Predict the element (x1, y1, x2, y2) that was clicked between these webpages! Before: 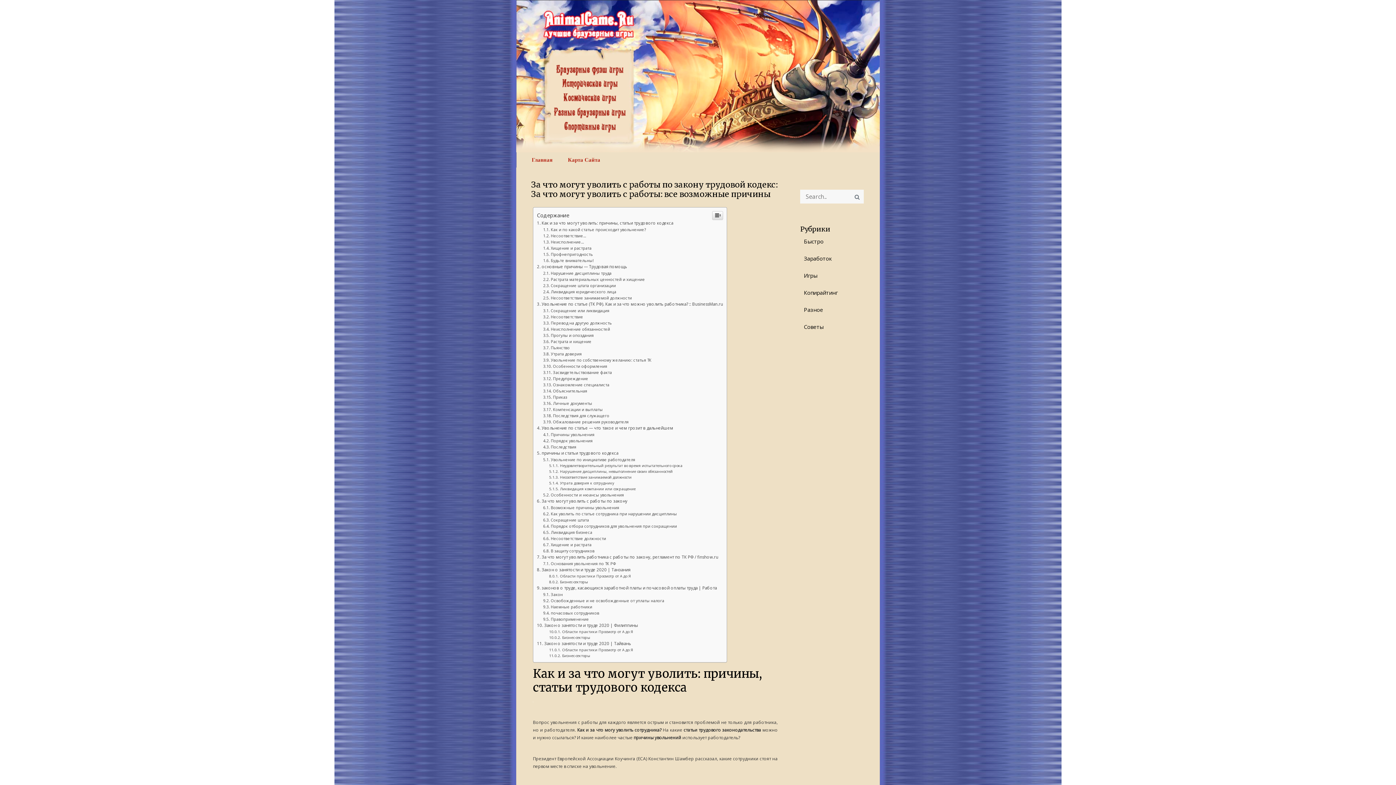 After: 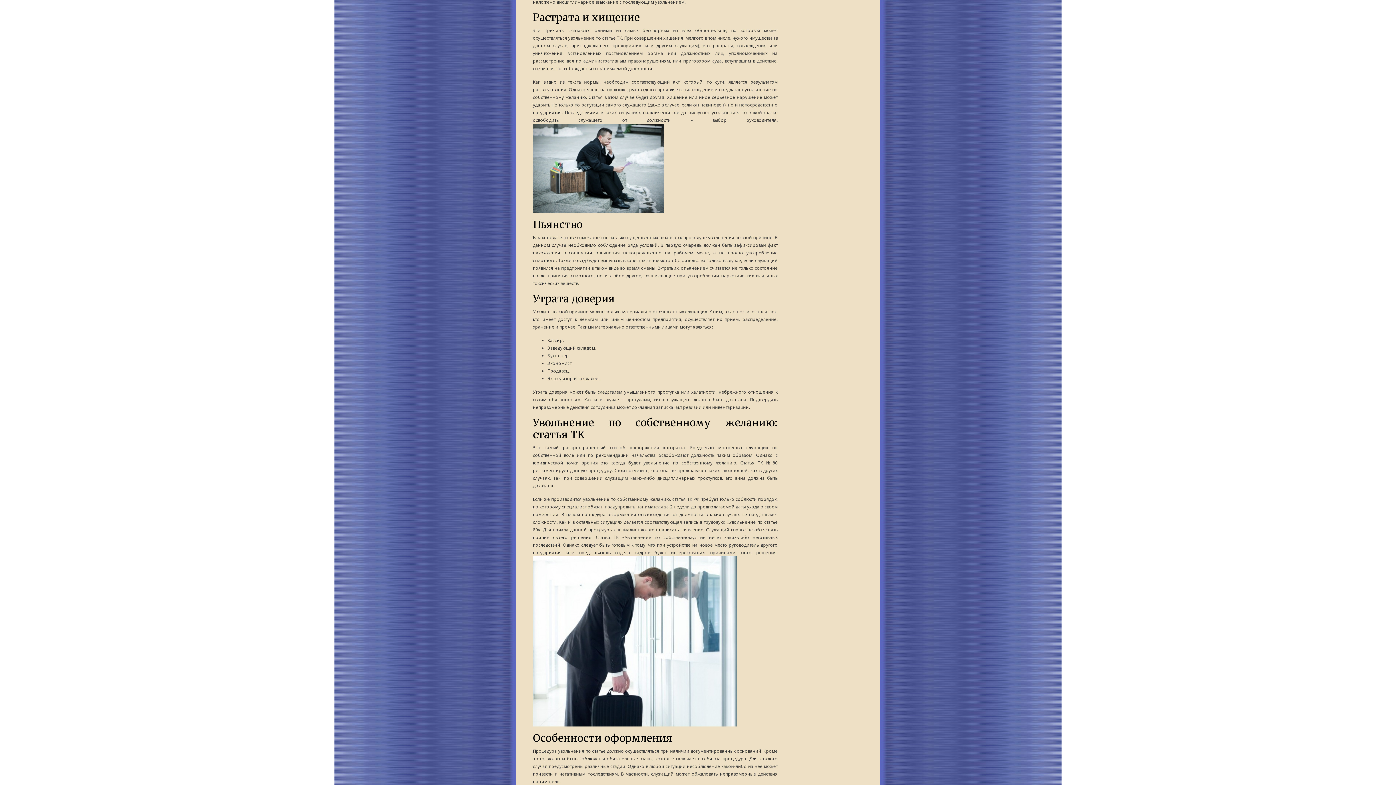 Action: bbox: (543, 339, 591, 344) label: Растрата и хищение